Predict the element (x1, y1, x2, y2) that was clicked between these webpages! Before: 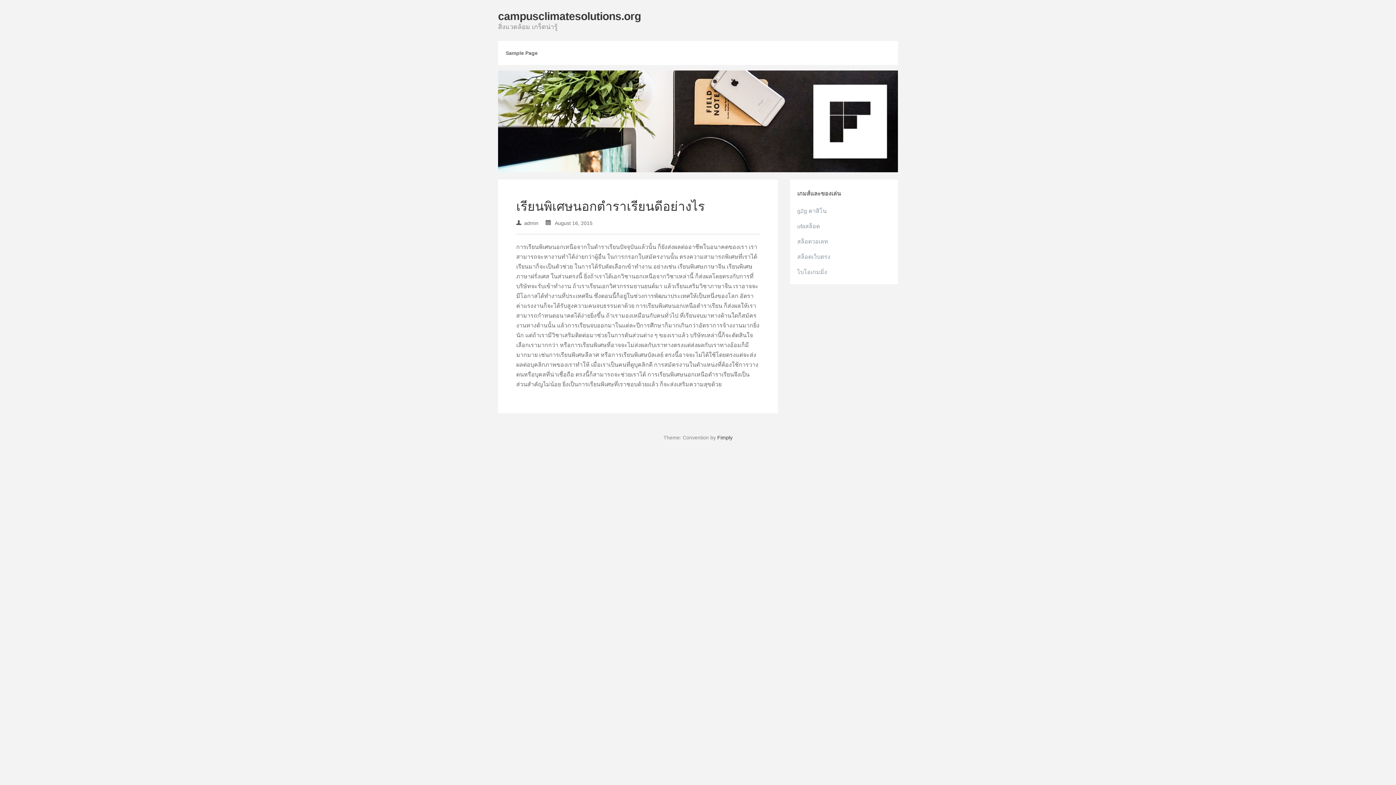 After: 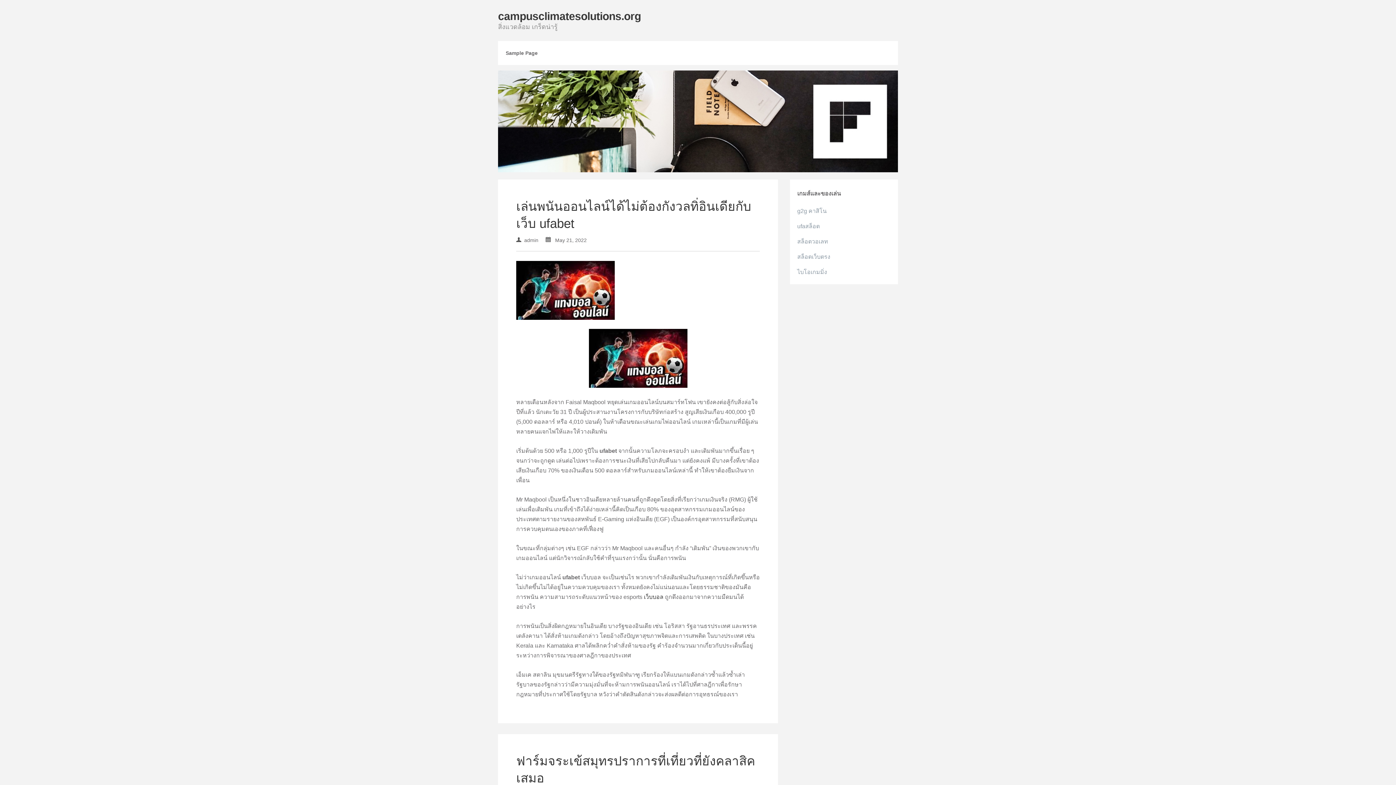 Action: bbox: (498, 10, 641, 22) label: campusclimatesolutions.org